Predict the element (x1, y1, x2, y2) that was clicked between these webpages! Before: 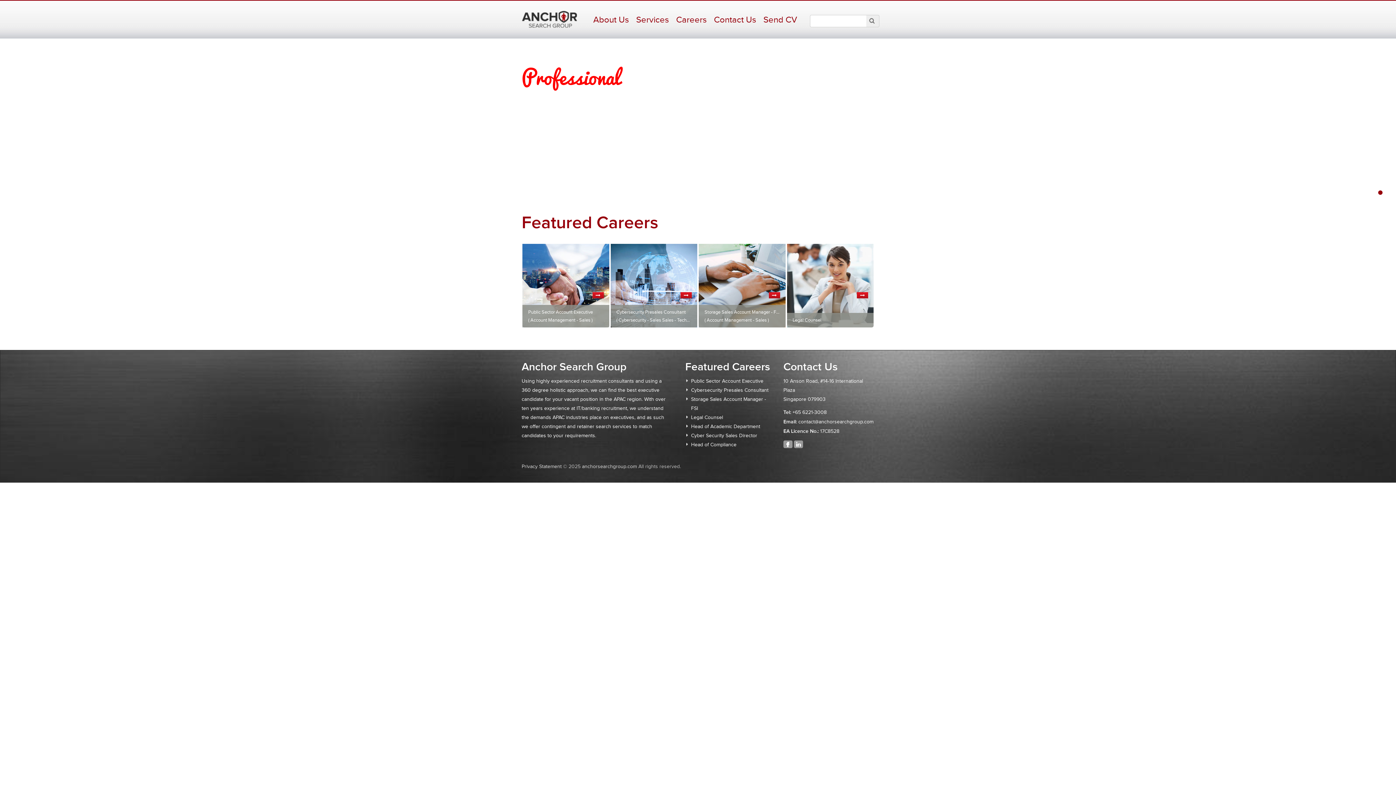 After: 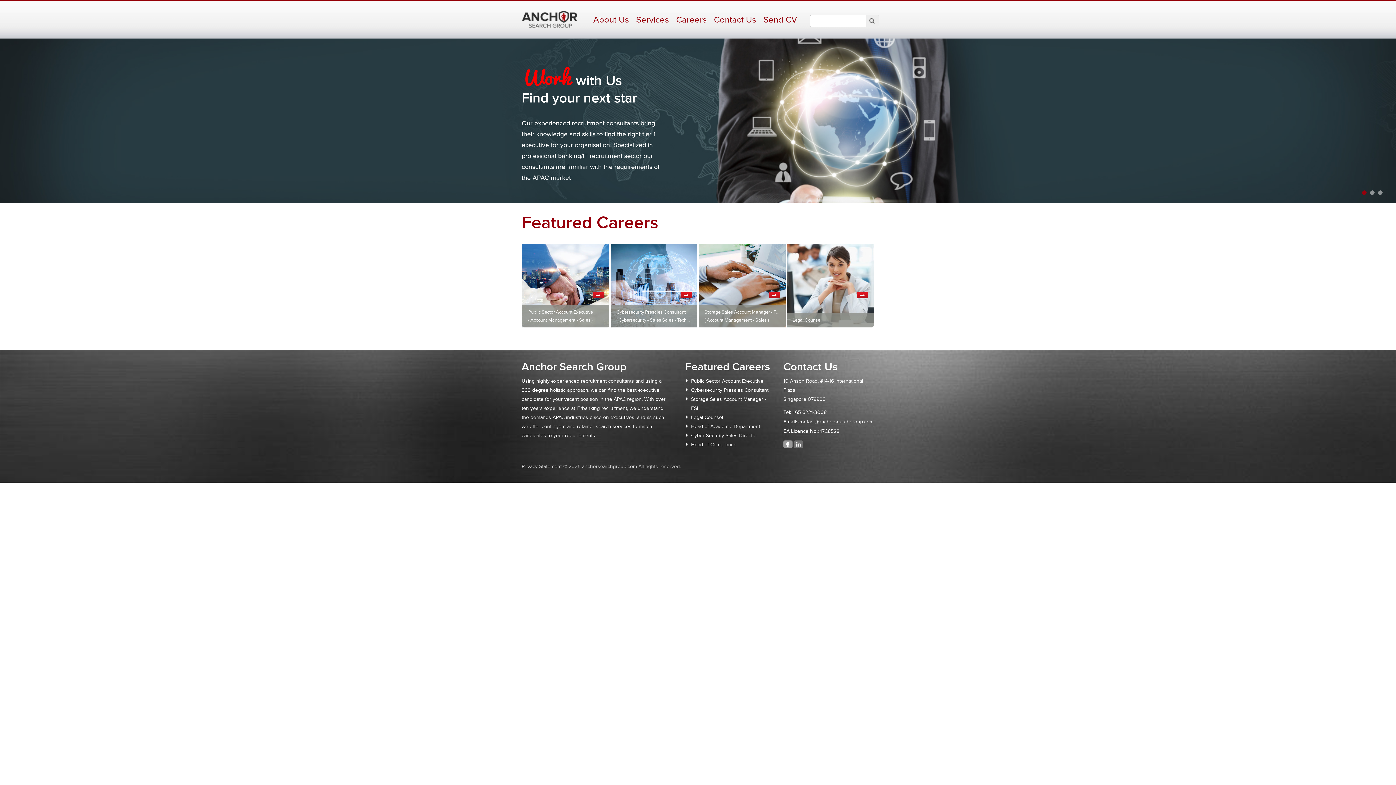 Action: bbox: (794, 440, 803, 448)